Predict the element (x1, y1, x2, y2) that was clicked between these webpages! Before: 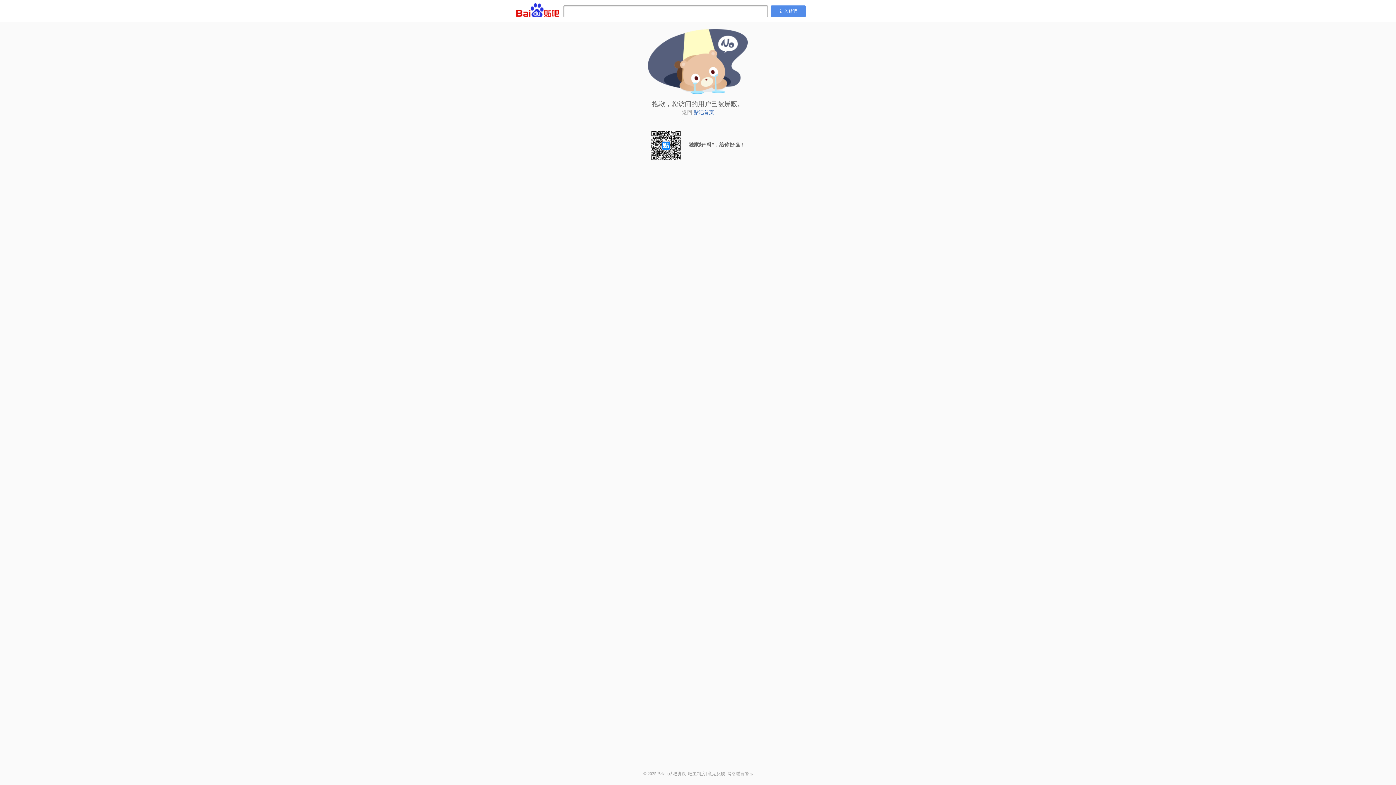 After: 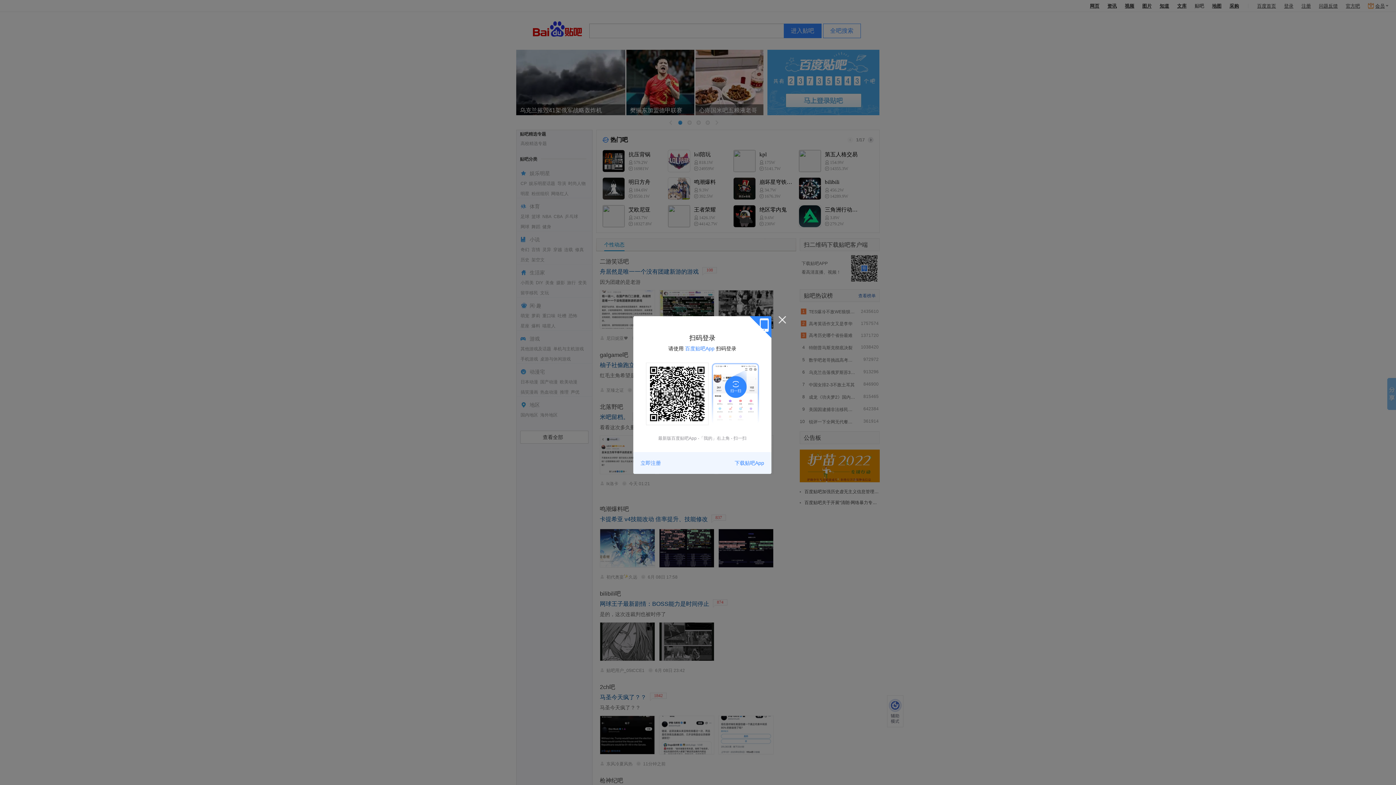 Action: bbox: (771, 5, 805, 17) label: 进入贴吧